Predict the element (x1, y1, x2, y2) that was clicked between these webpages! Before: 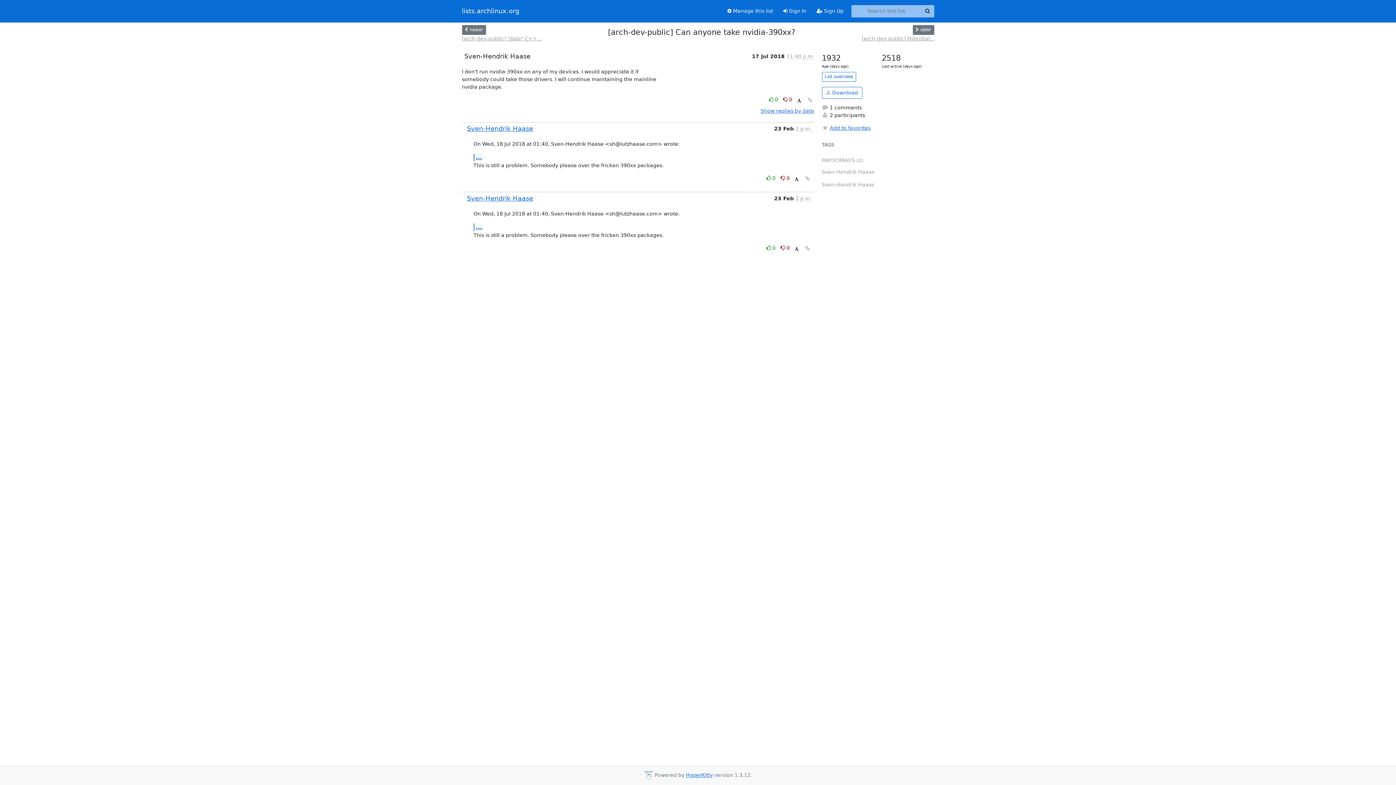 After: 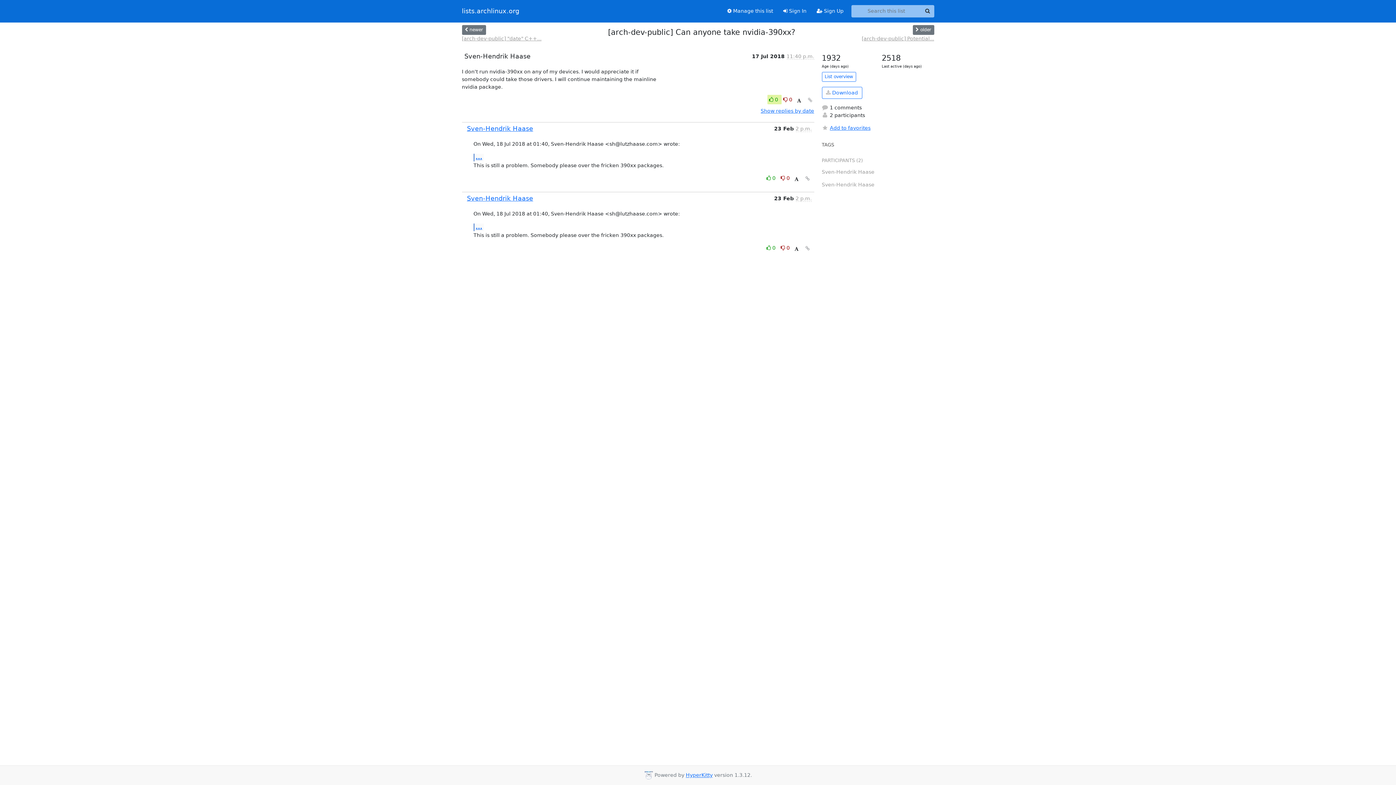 Action: bbox: (767, 94, 781, 104) label: Like thread